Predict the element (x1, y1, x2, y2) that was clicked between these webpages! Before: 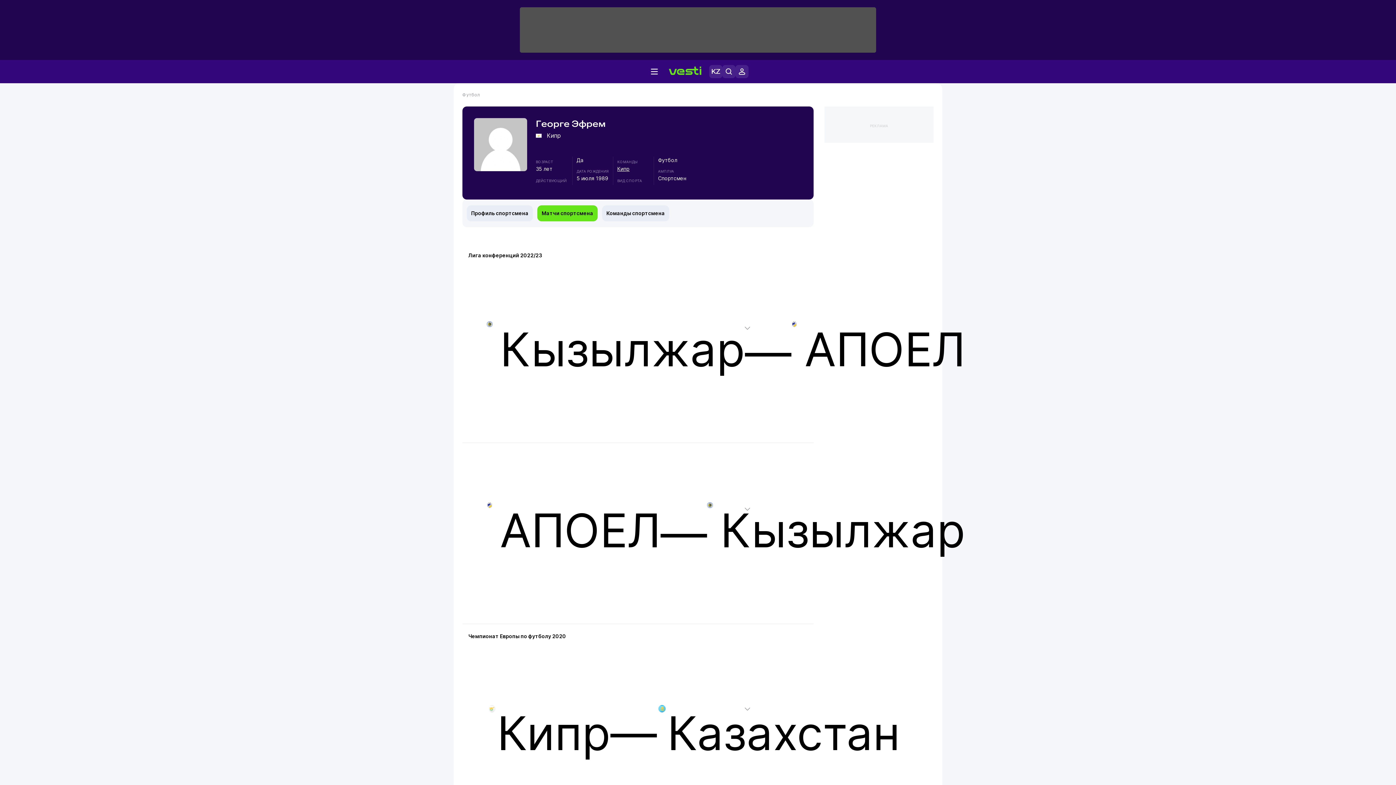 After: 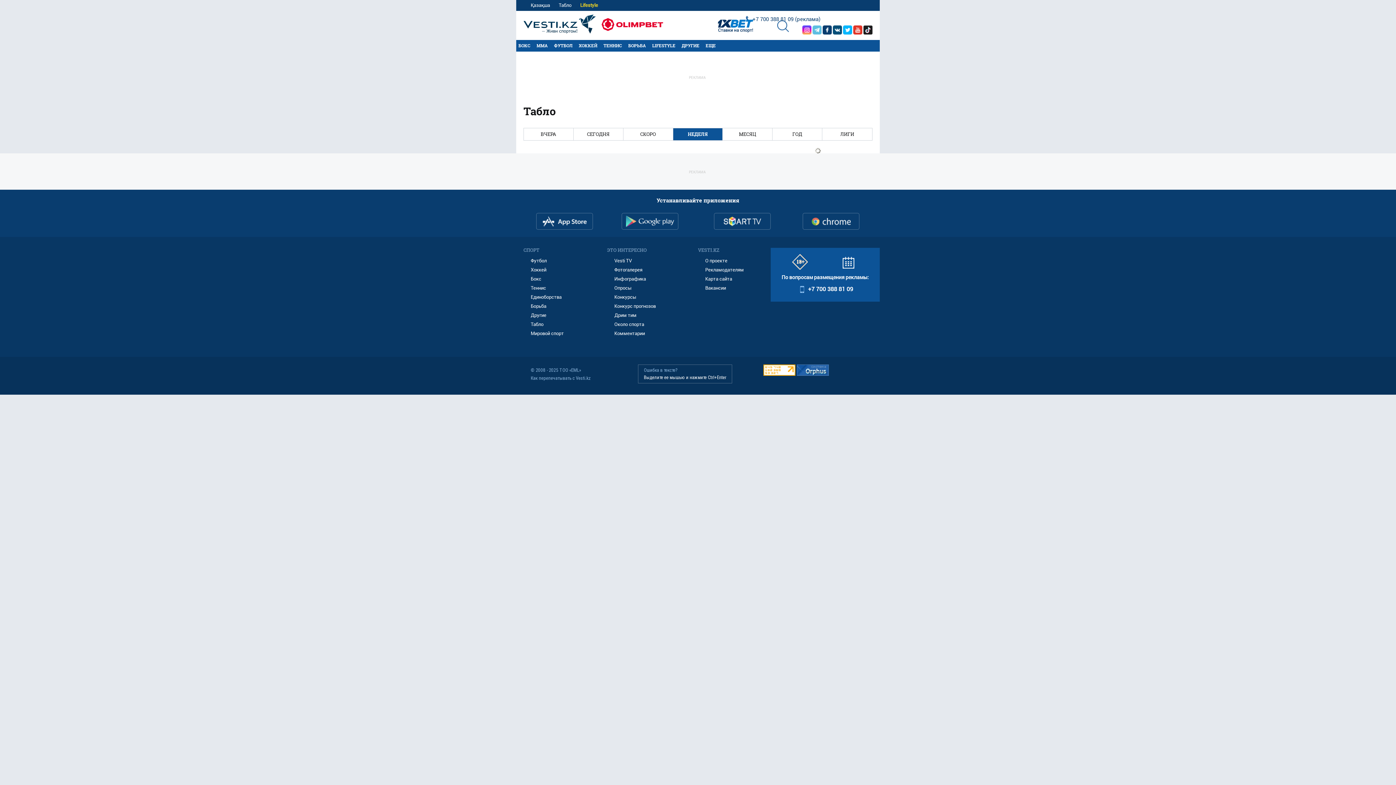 Action: bbox: (462, 92, 480, 97) label: Футбол